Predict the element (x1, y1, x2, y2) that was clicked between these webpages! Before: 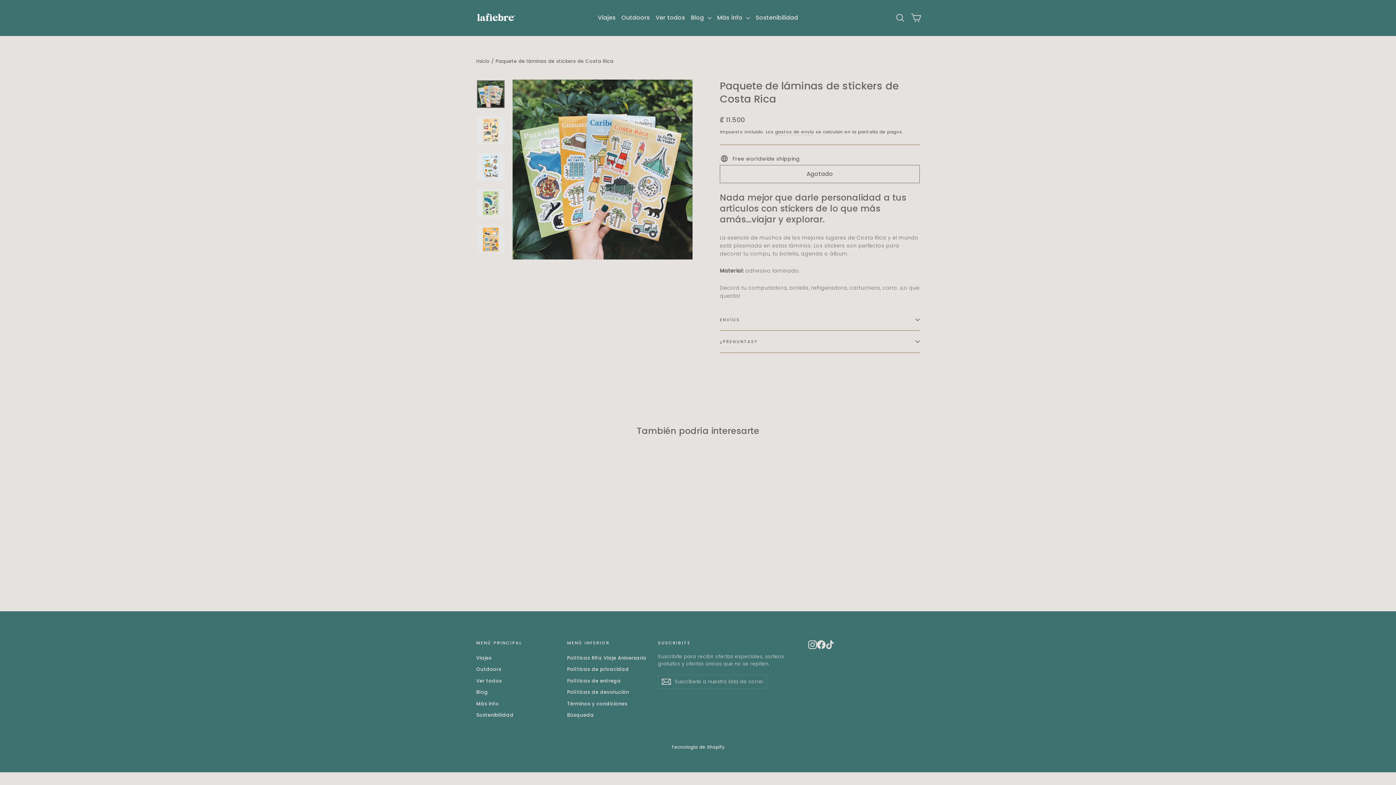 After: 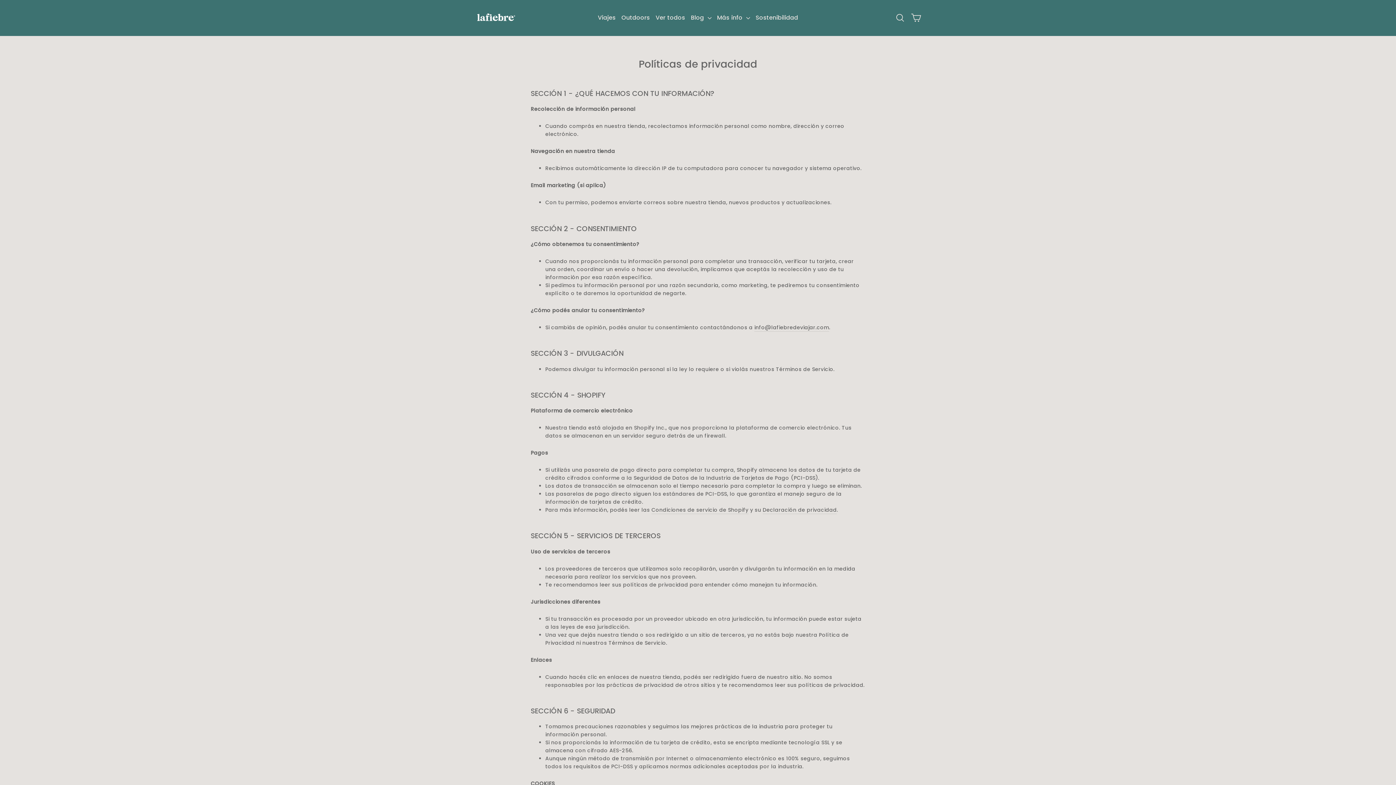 Action: label: Políticas de privacidad bbox: (567, 664, 647, 674)